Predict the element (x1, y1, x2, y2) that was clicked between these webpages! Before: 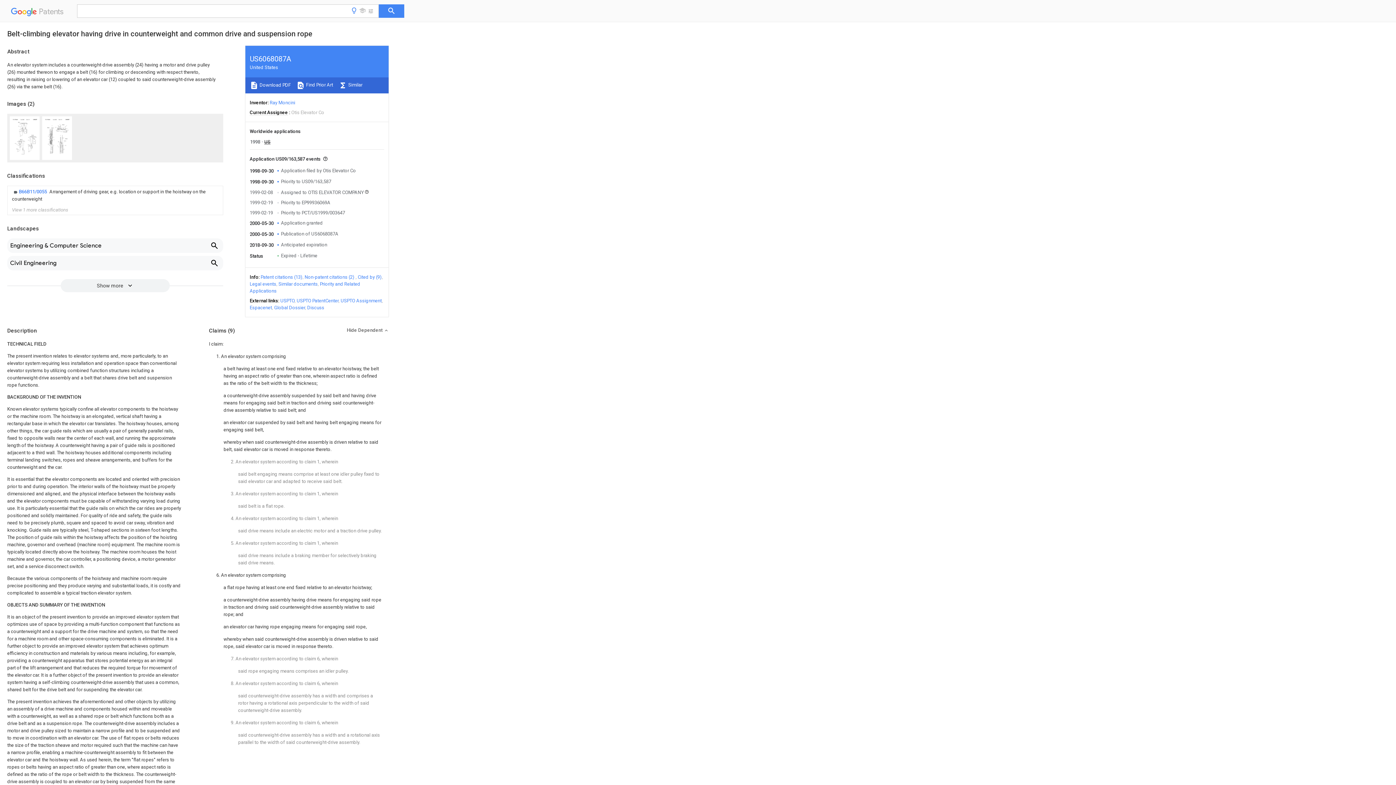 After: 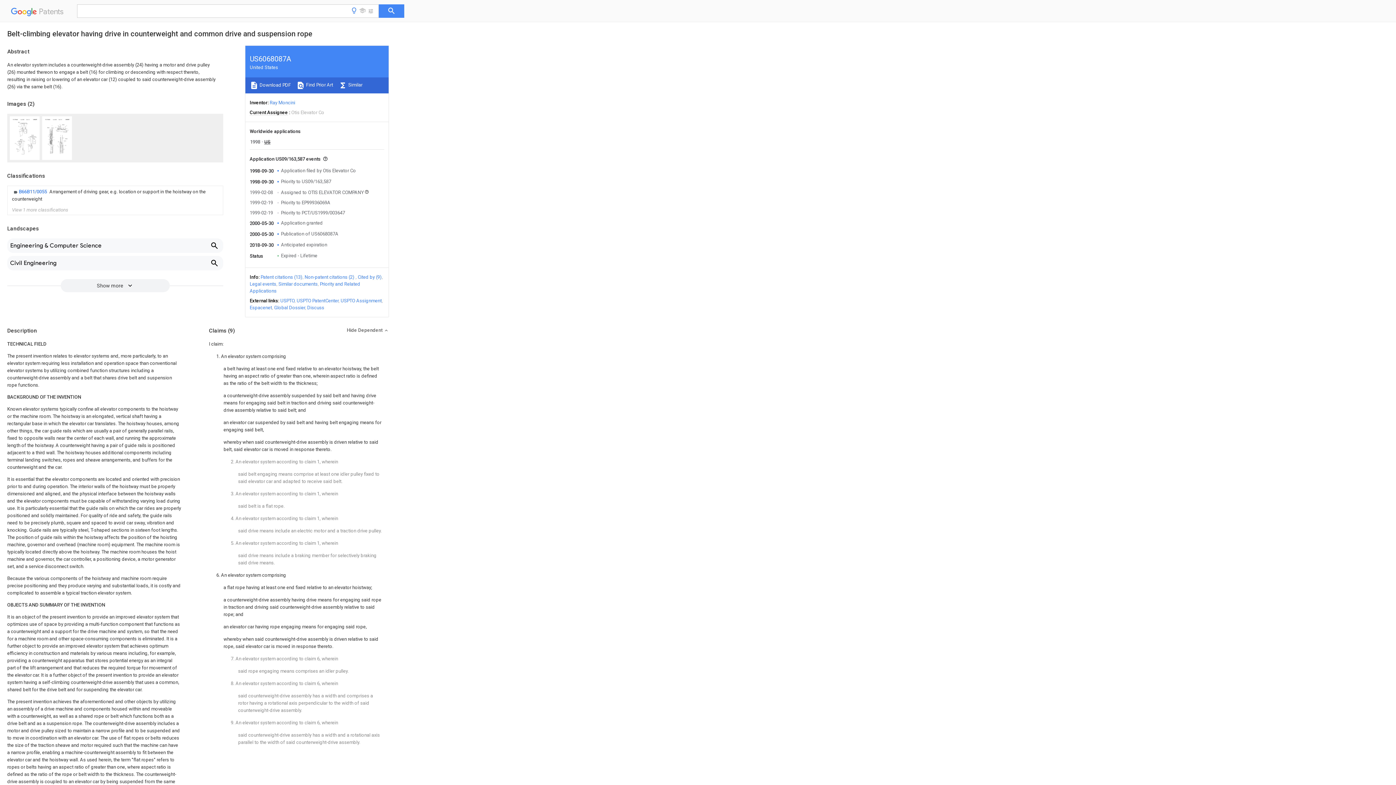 Action: label: Espacenet bbox: (249, 305, 272, 310)